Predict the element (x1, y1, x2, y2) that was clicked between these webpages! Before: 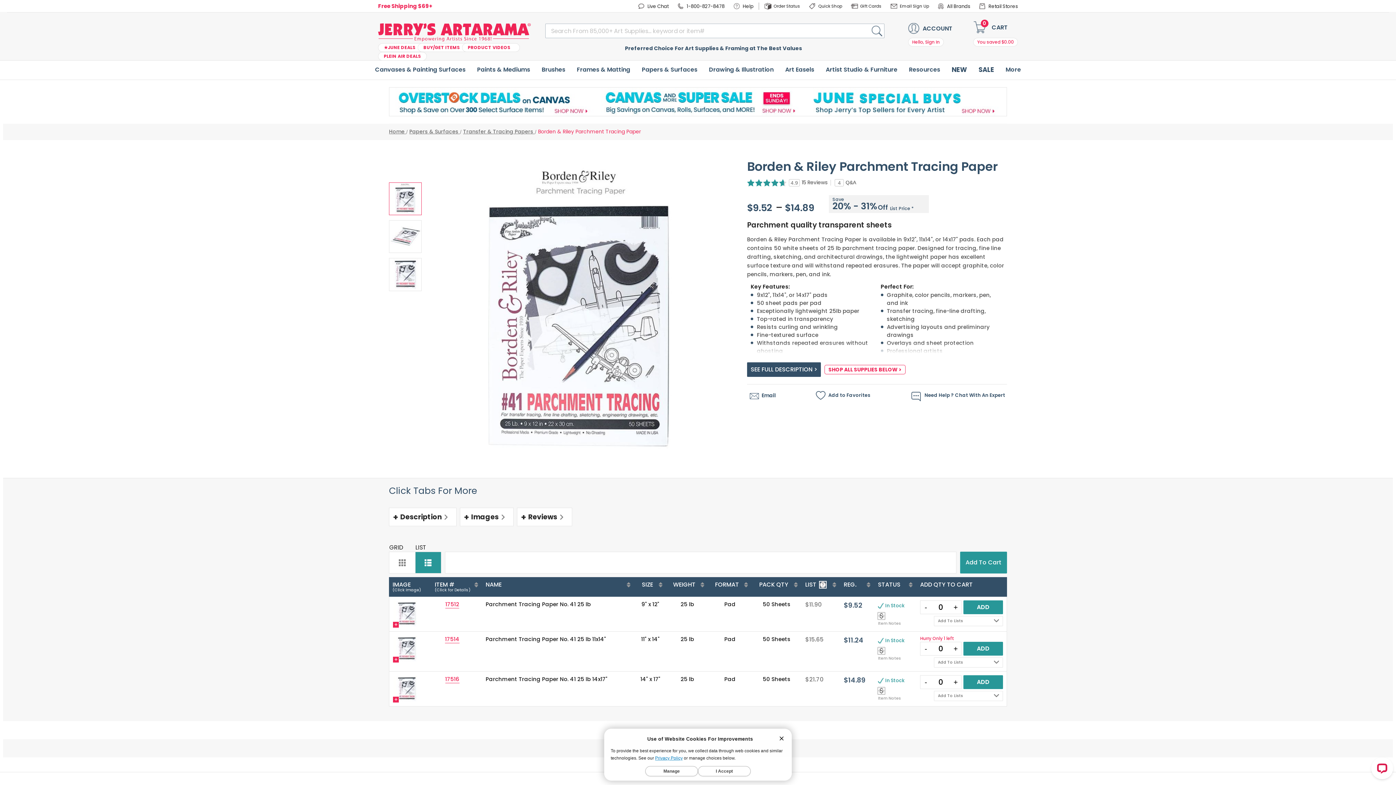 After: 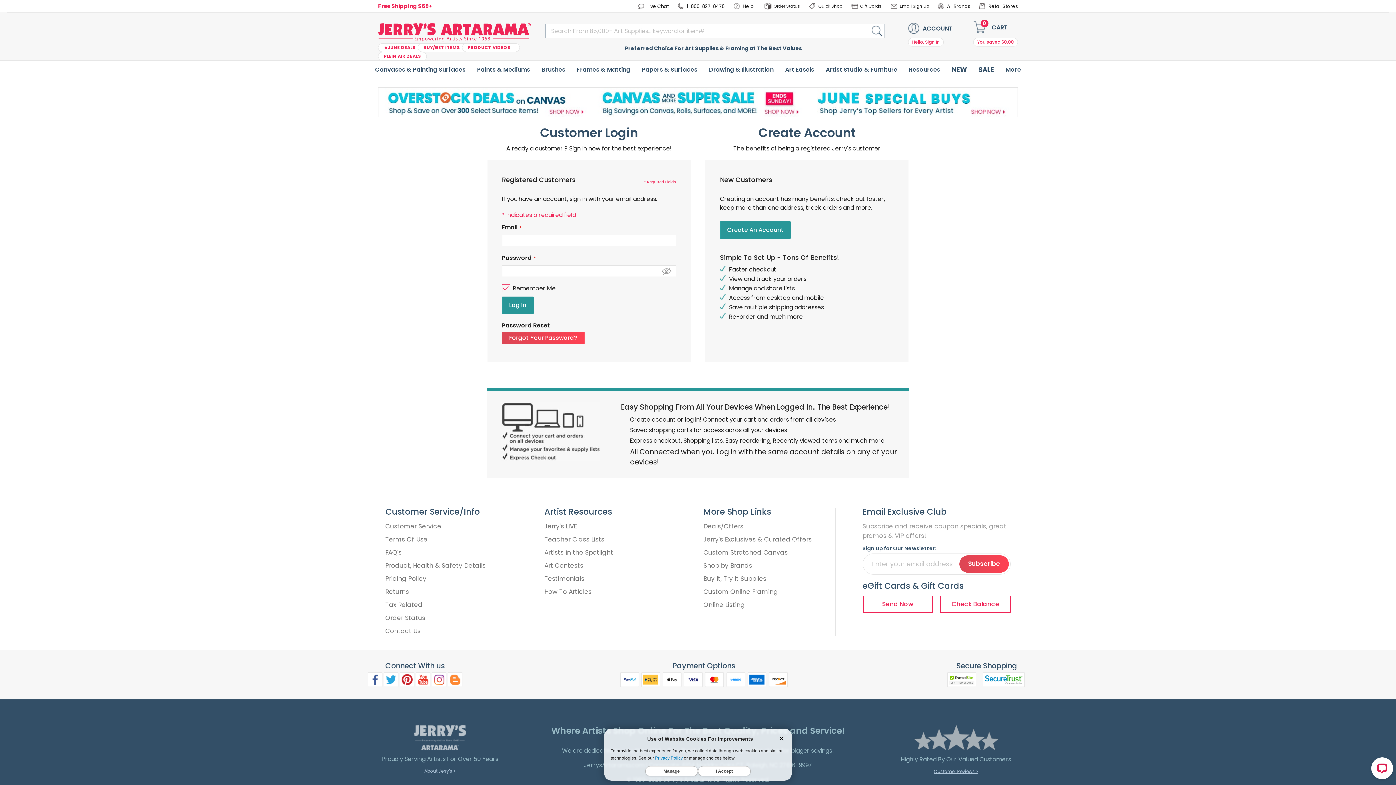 Action: bbox: (764, 0, 805, 12) label: Order Status